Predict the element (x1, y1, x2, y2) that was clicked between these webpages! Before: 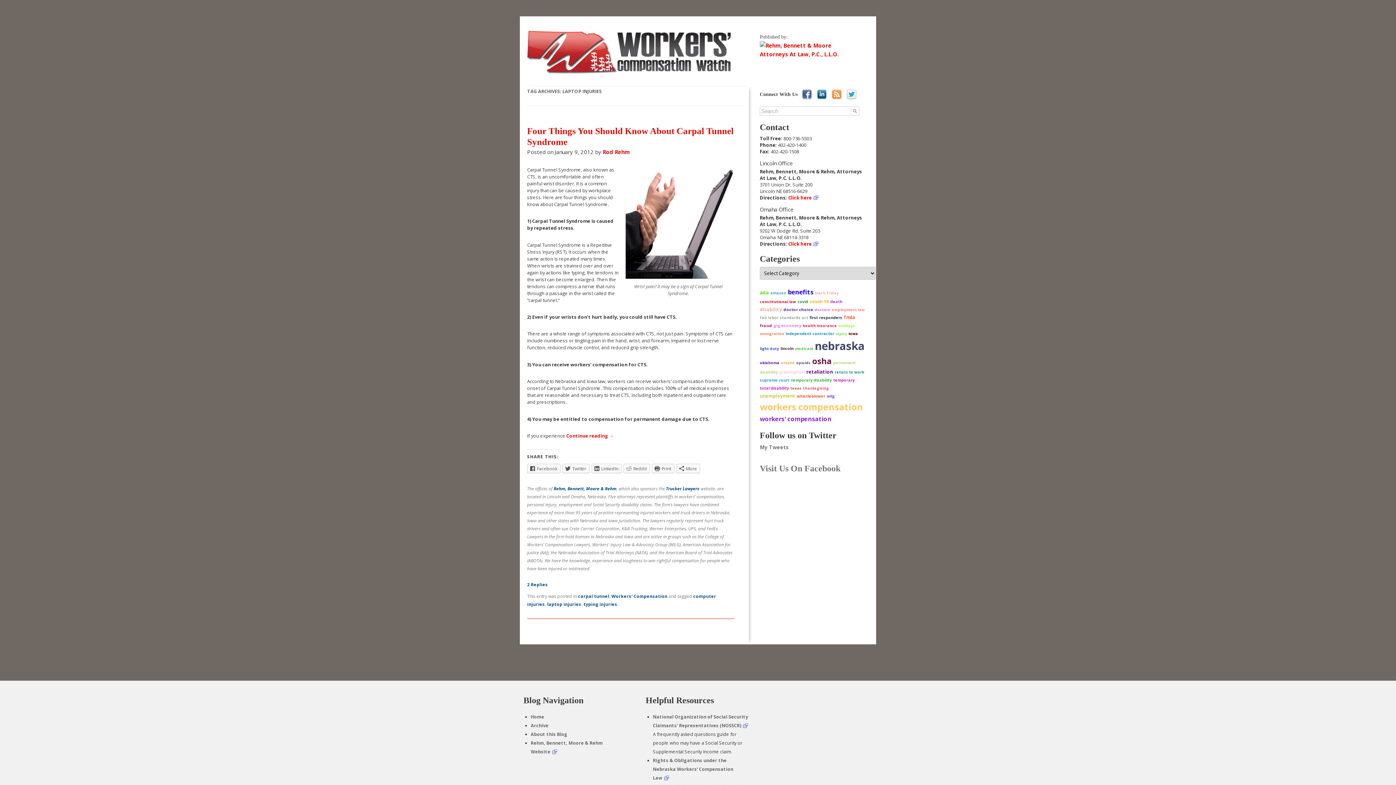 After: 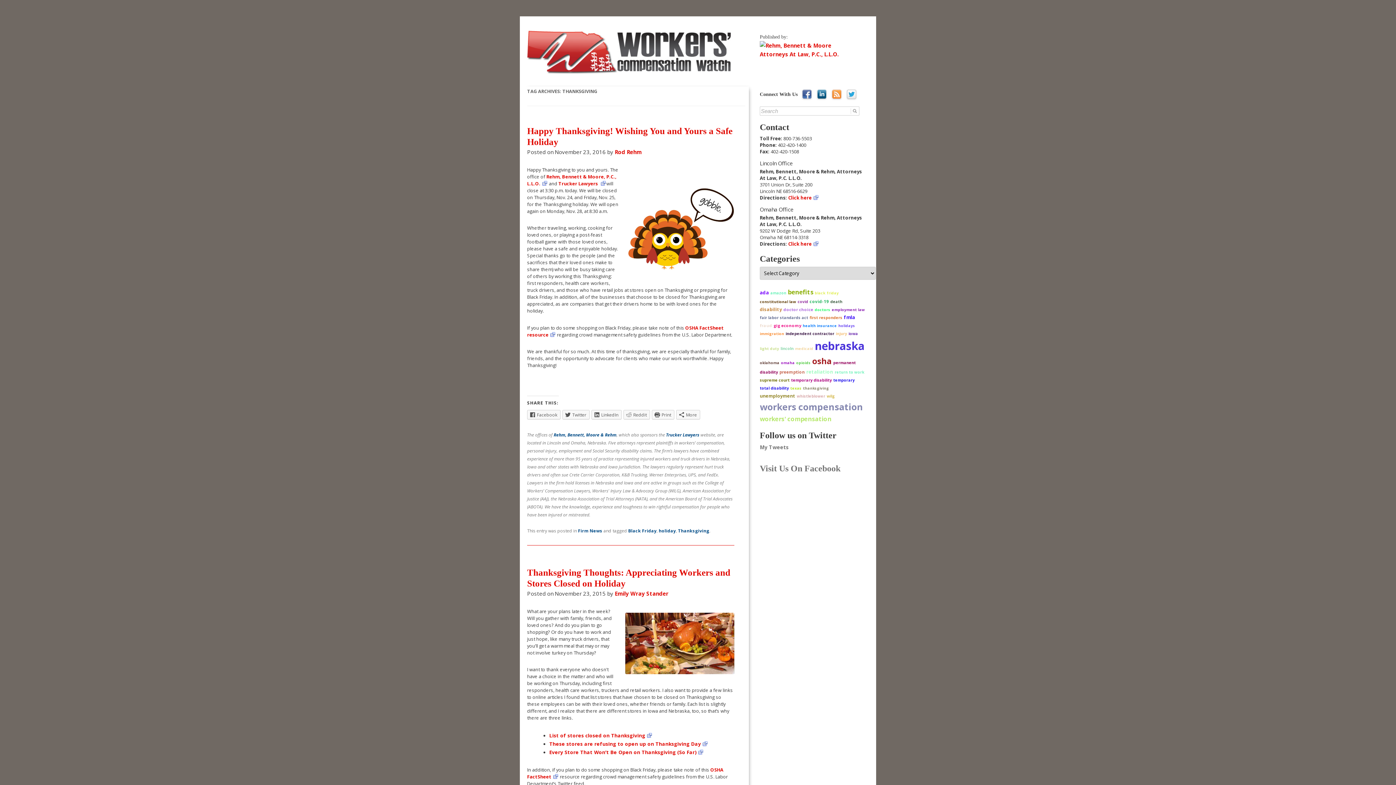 Action: label: thanksgiving bbox: (803, 385, 829, 390)